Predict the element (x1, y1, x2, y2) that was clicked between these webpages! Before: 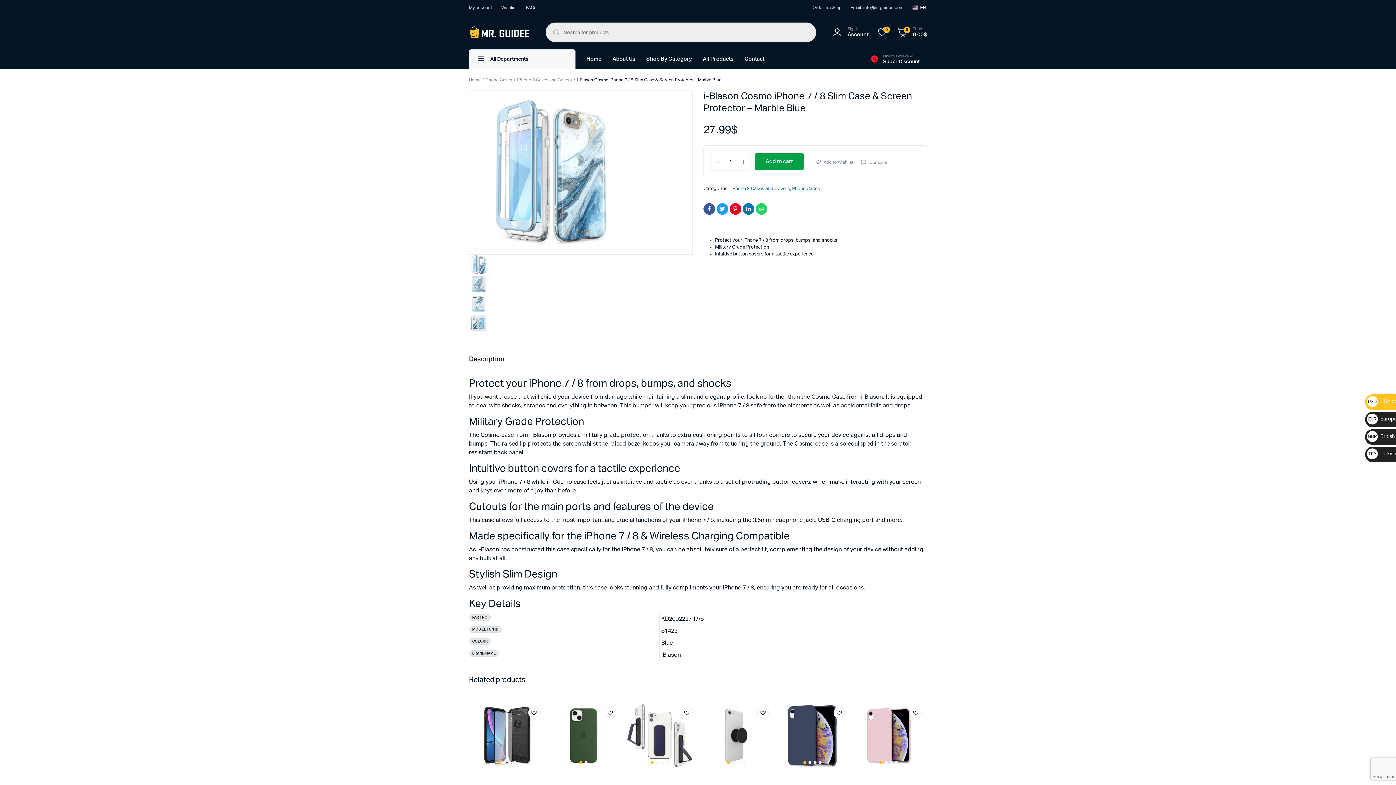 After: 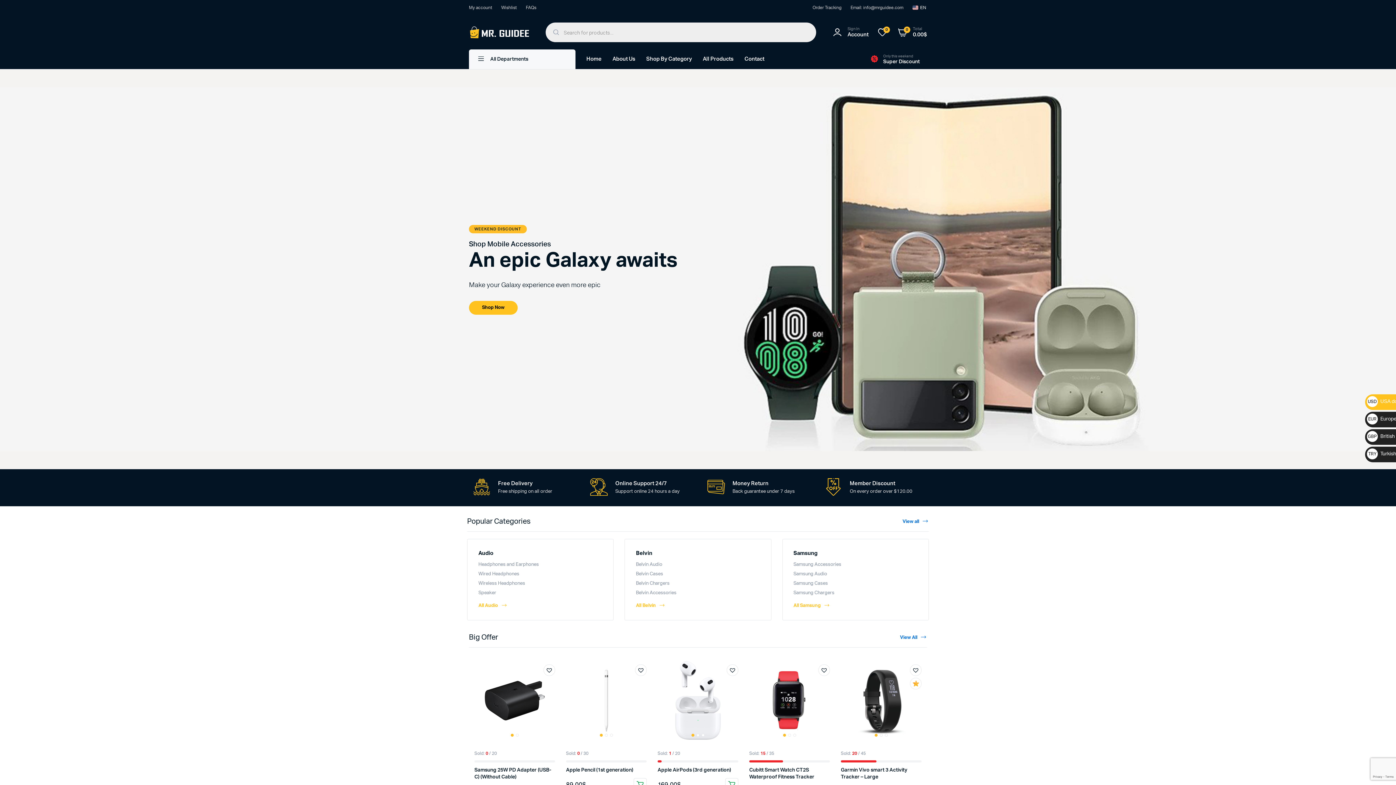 Action: label: Home bbox: (469, 77, 480, 82)